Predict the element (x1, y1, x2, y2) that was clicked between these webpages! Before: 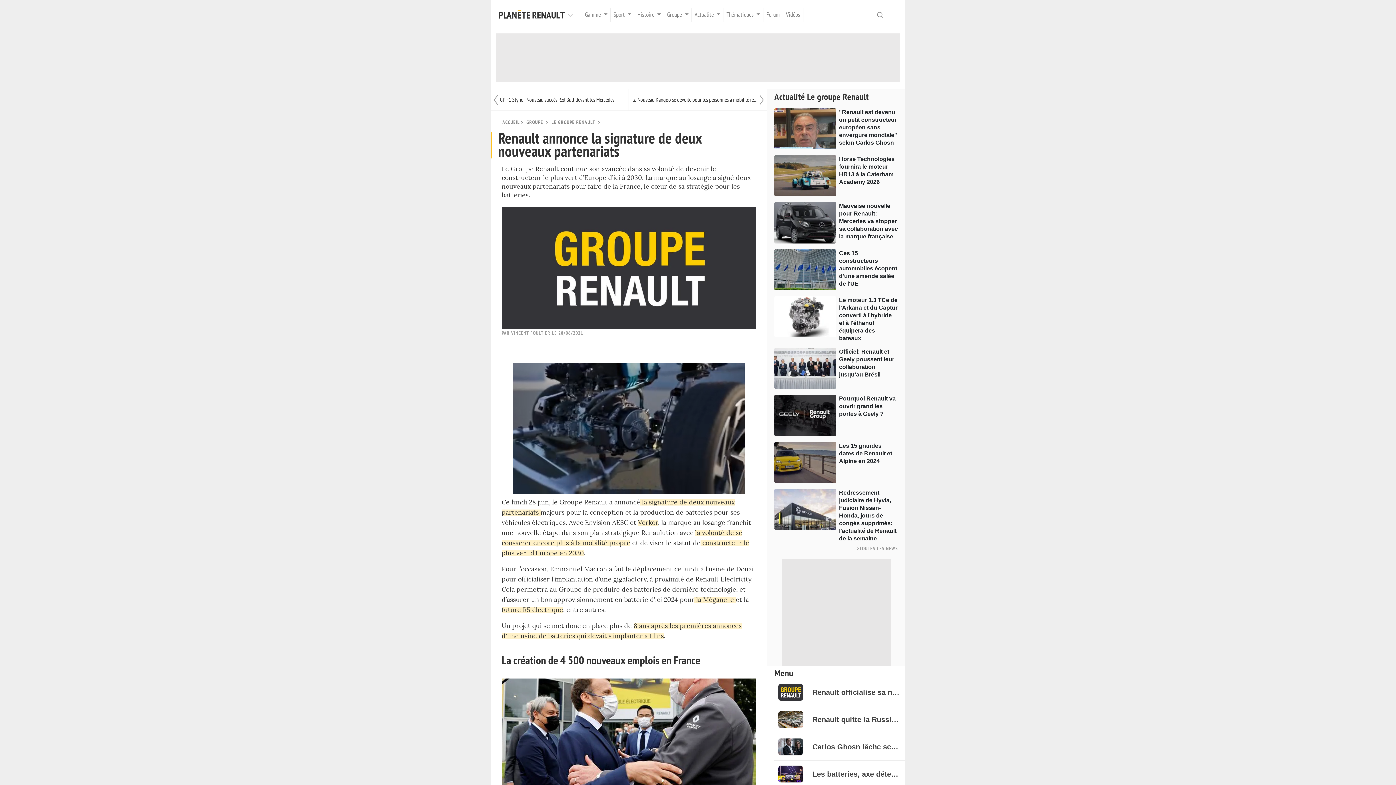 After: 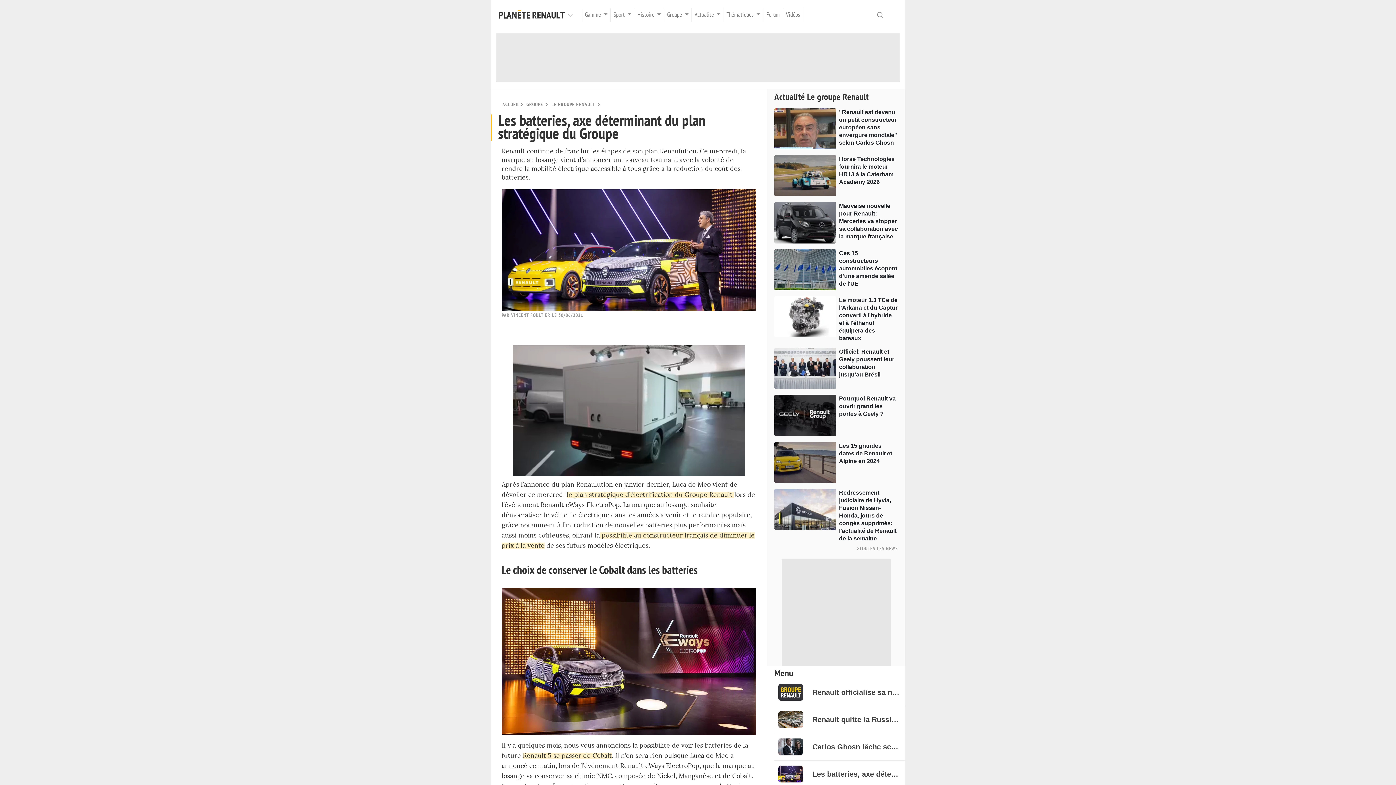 Action: label: Les batteries, axe déterminant du plan stratégique du Groupe bbox: (812, 769, 900, 780)